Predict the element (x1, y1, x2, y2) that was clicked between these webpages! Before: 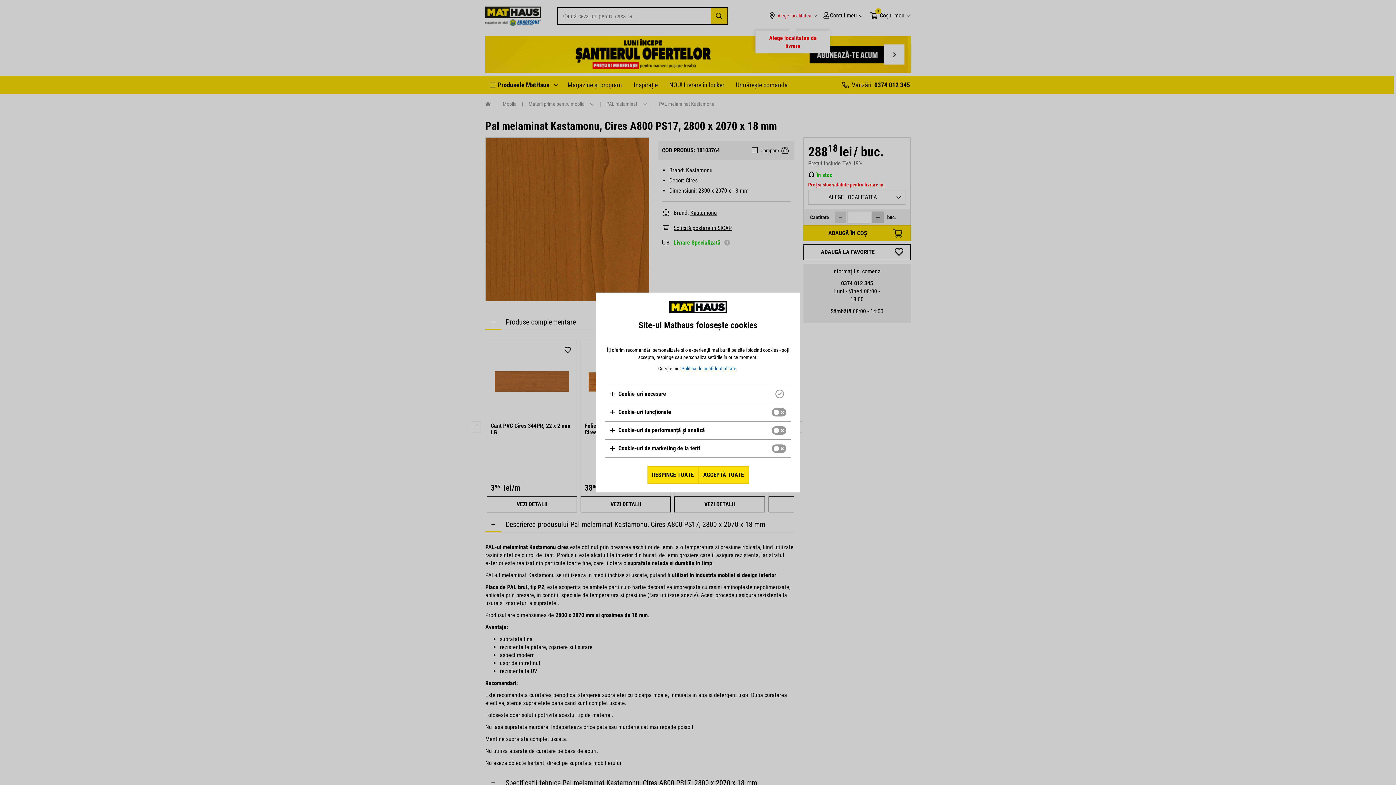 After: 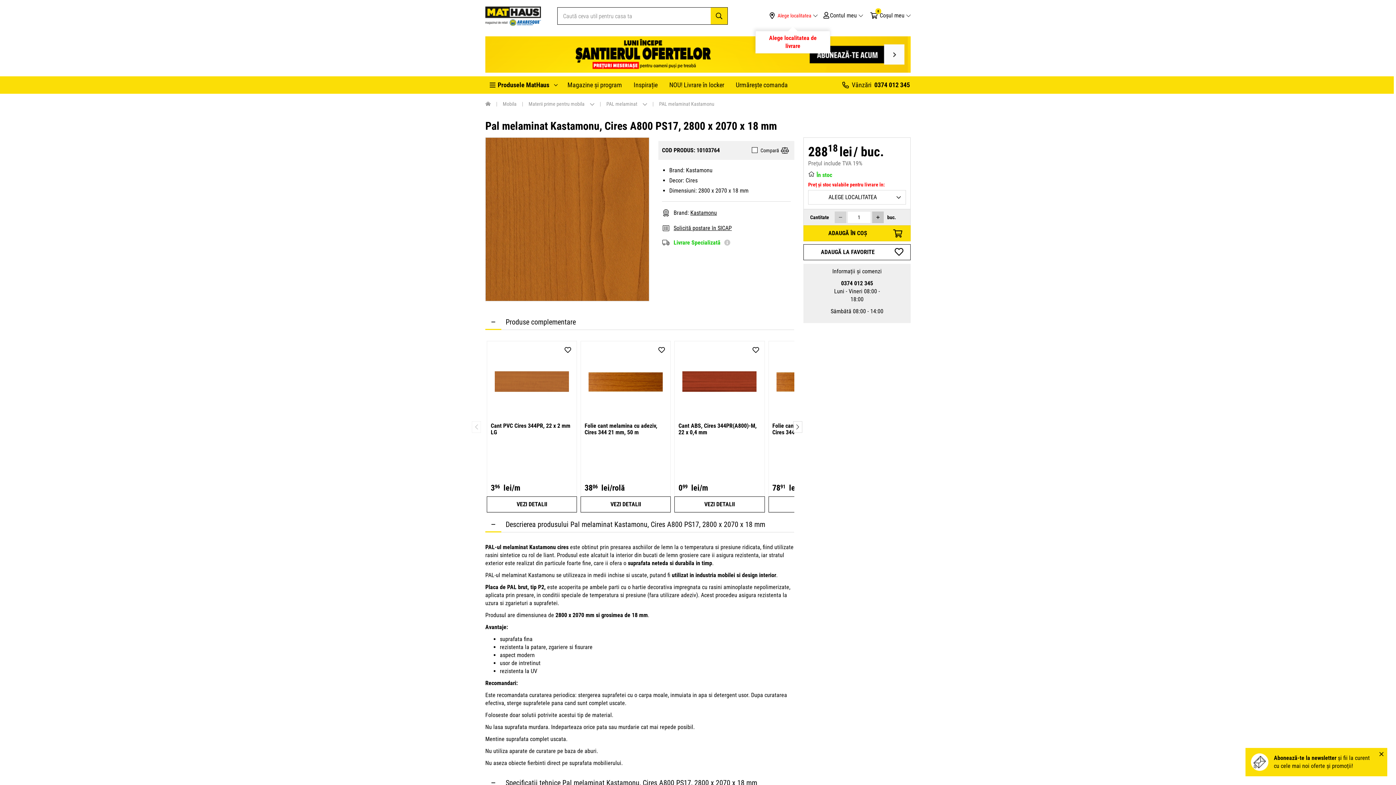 Action: bbox: (647, 466, 698, 484) label: RESPINGE TOATE